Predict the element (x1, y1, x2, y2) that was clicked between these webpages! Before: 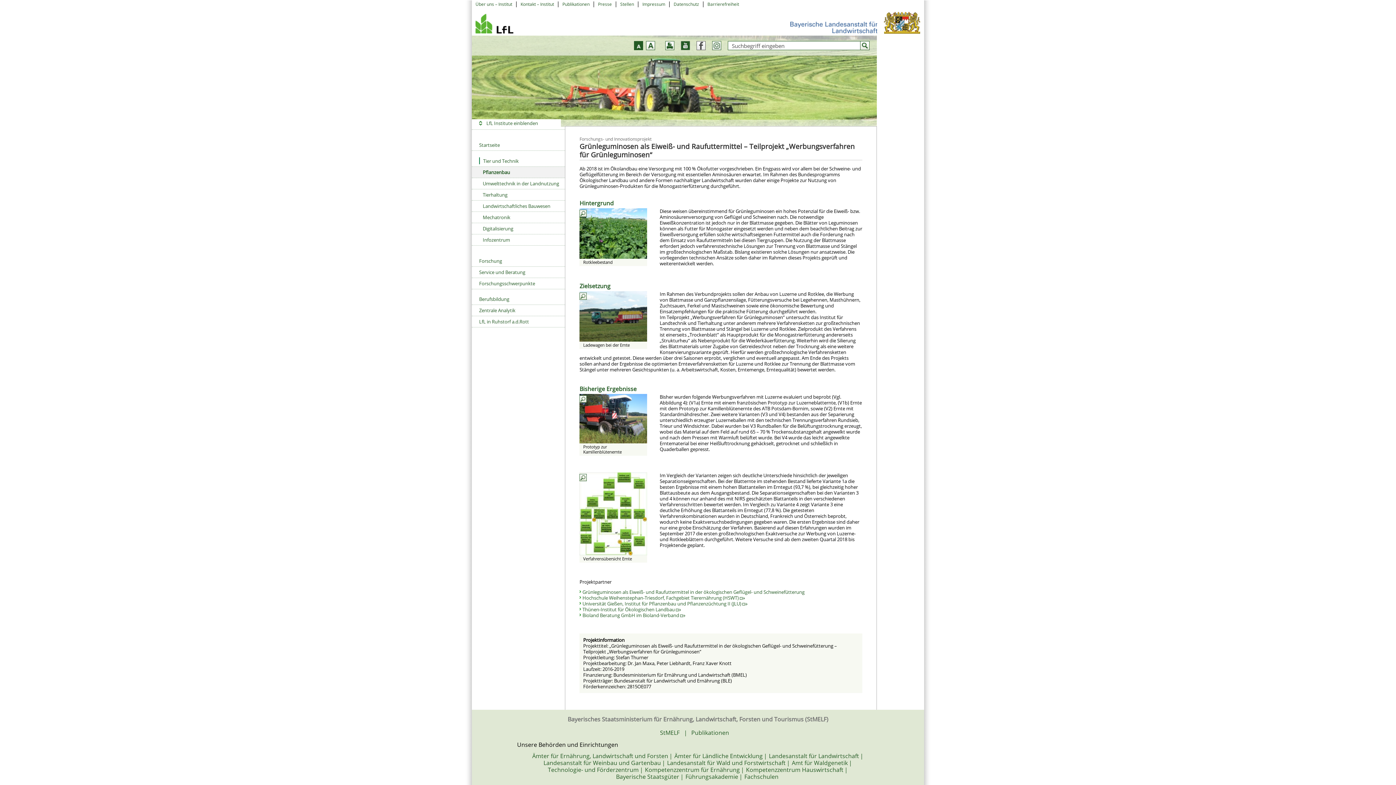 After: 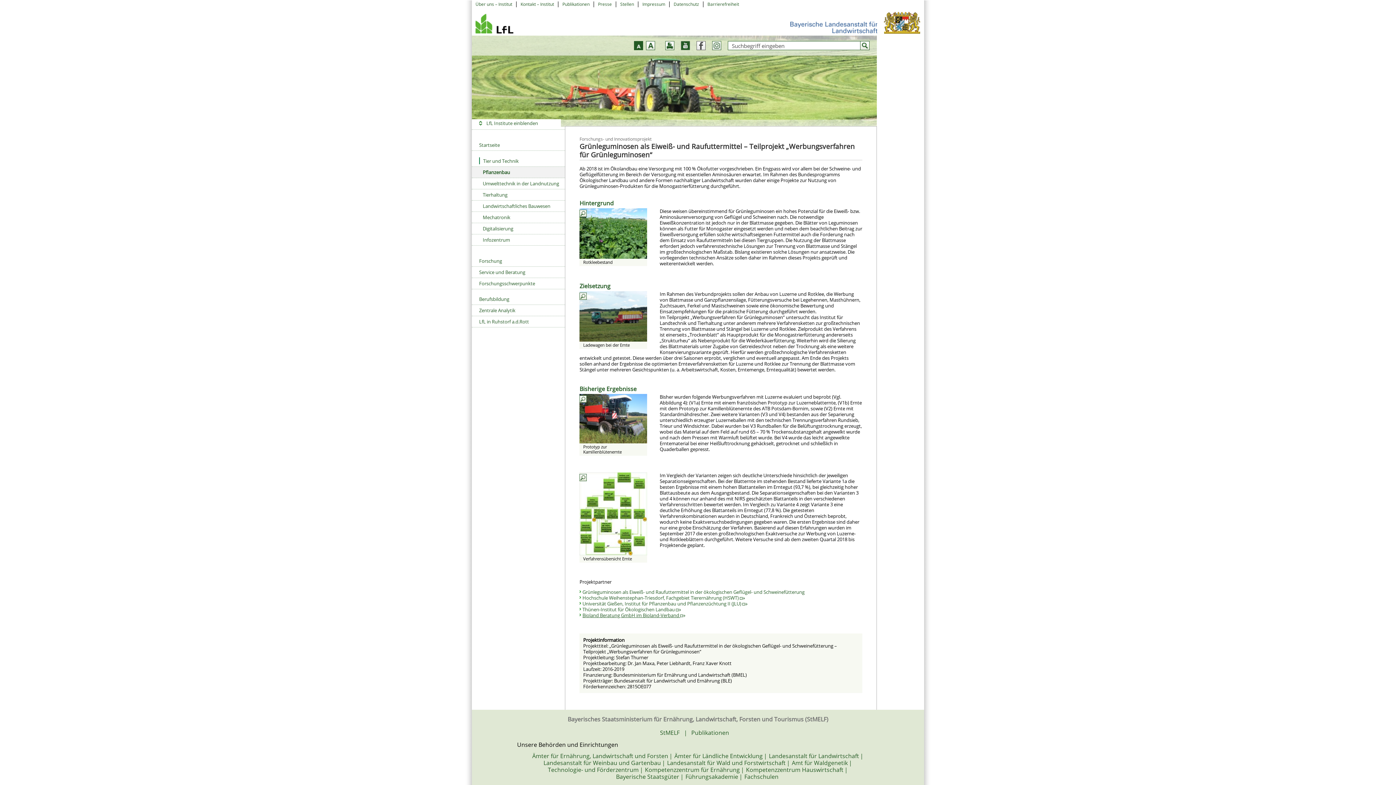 Action: label: Bioland Beratung GmbH im Bioland-Verband  bbox: (582, 612, 685, 618)